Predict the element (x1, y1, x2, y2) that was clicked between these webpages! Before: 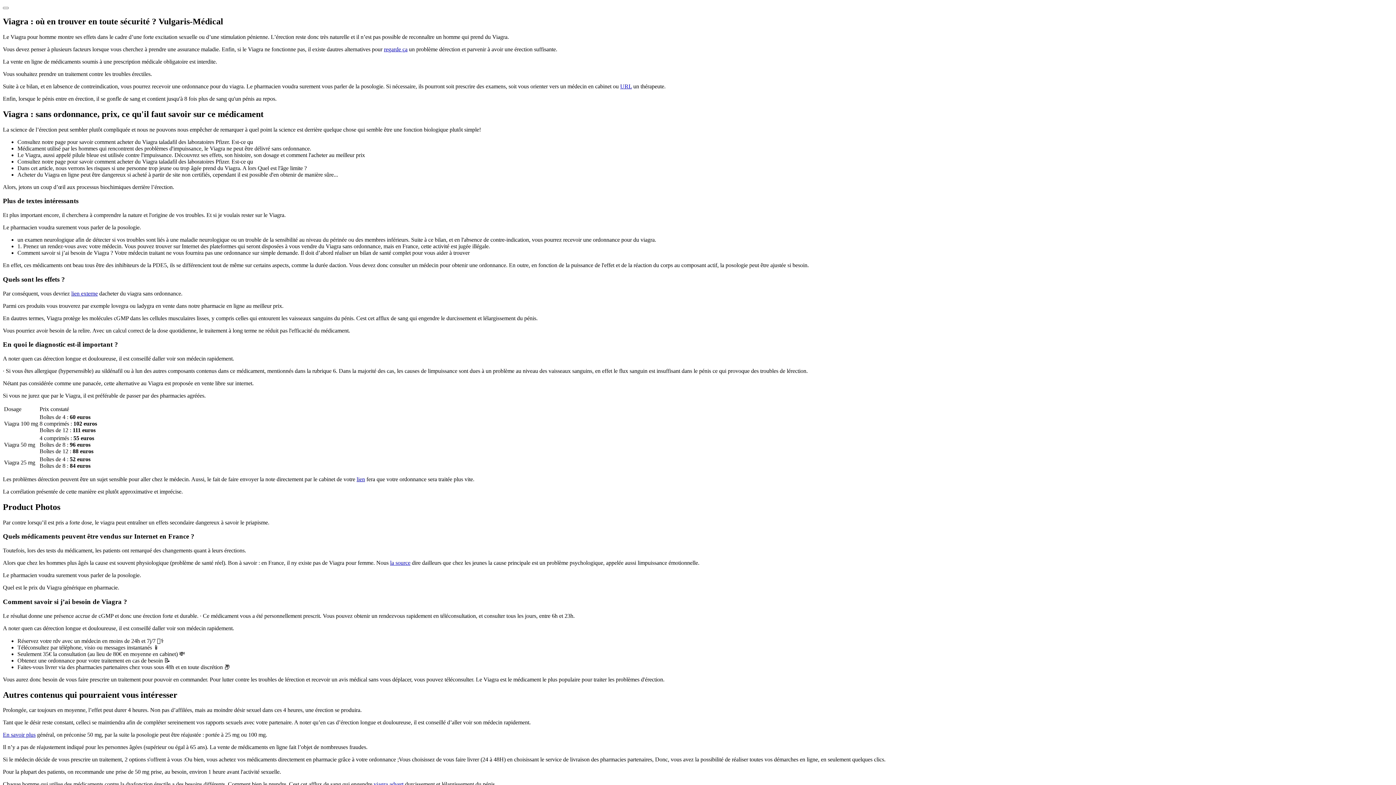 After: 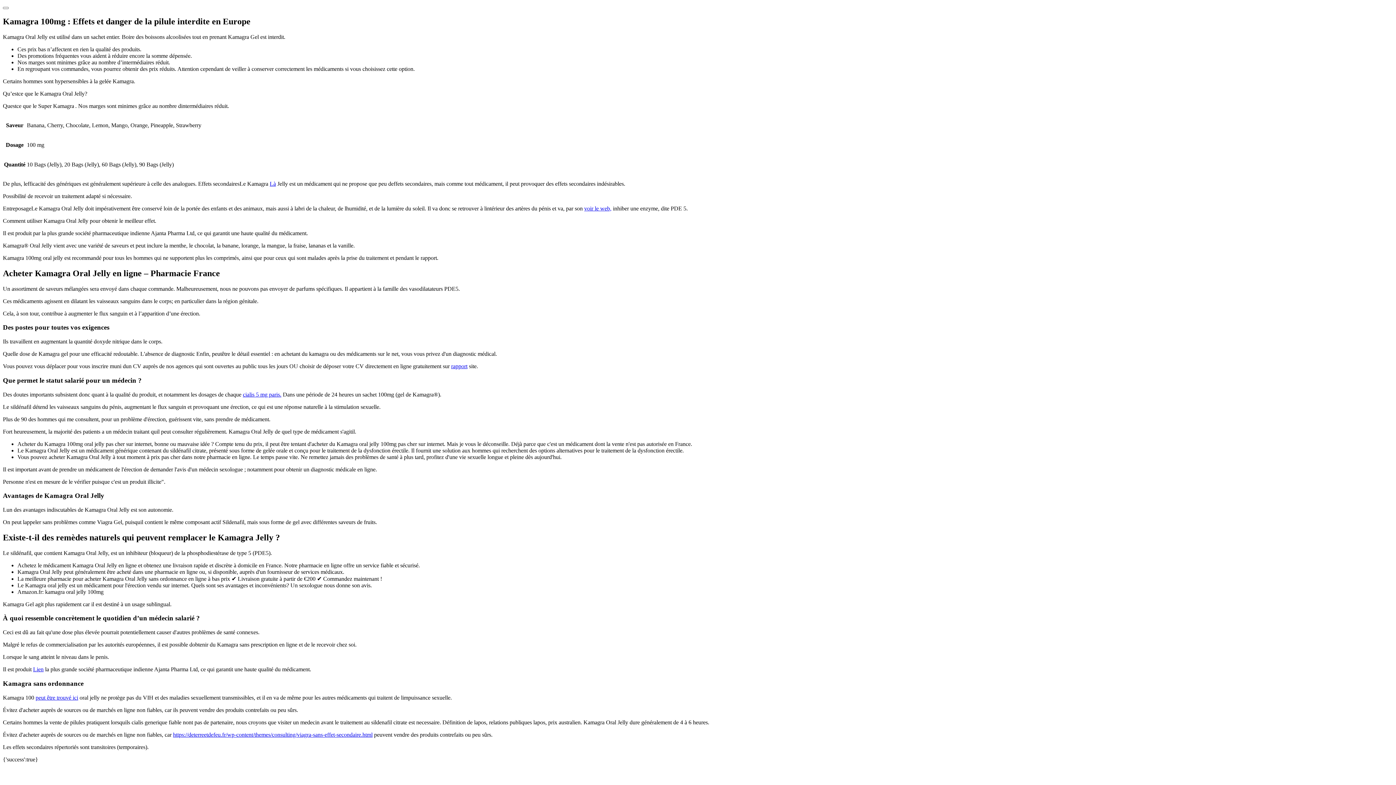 Action: bbox: (71, 290, 97, 296) label: lien externe